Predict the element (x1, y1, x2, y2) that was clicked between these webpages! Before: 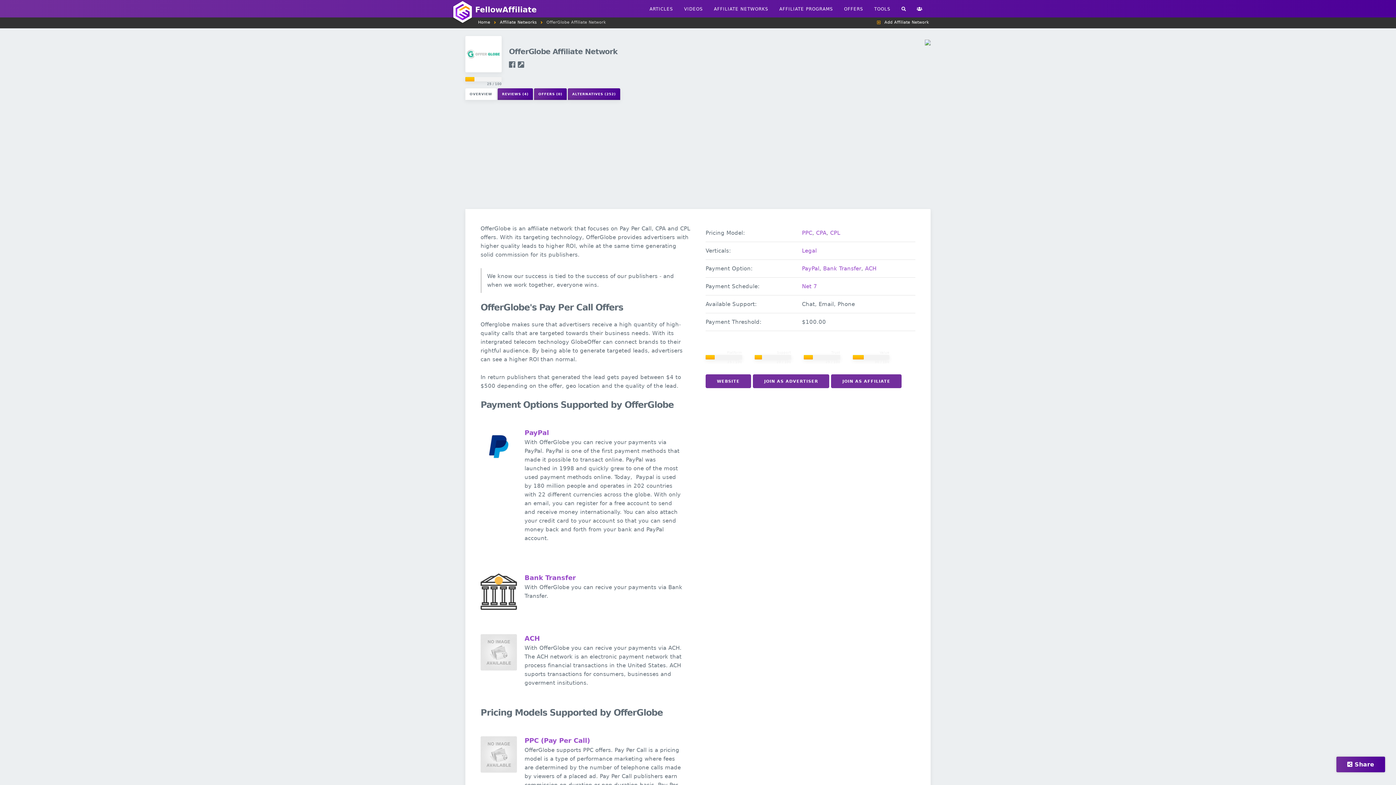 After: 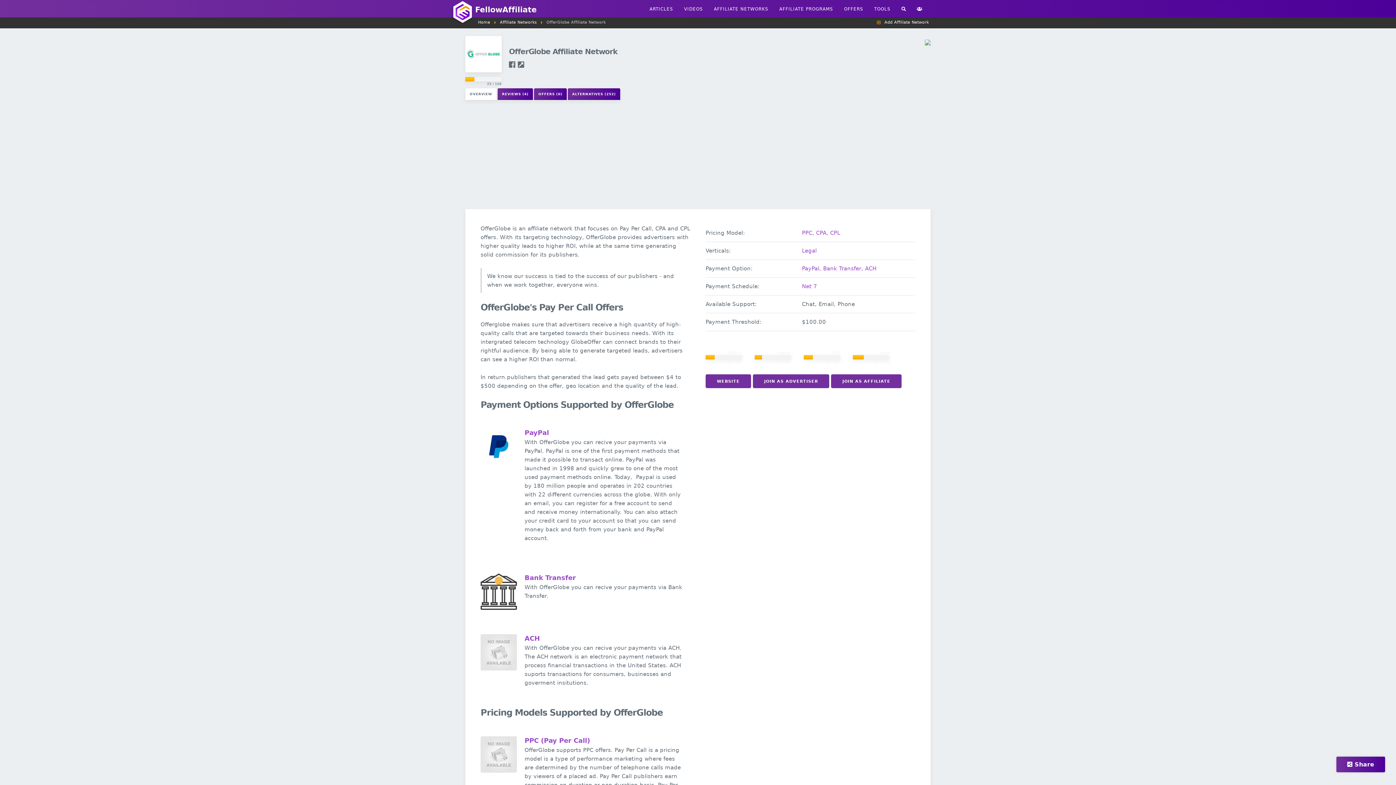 Action: bbox: (925, 40, 930, 46)